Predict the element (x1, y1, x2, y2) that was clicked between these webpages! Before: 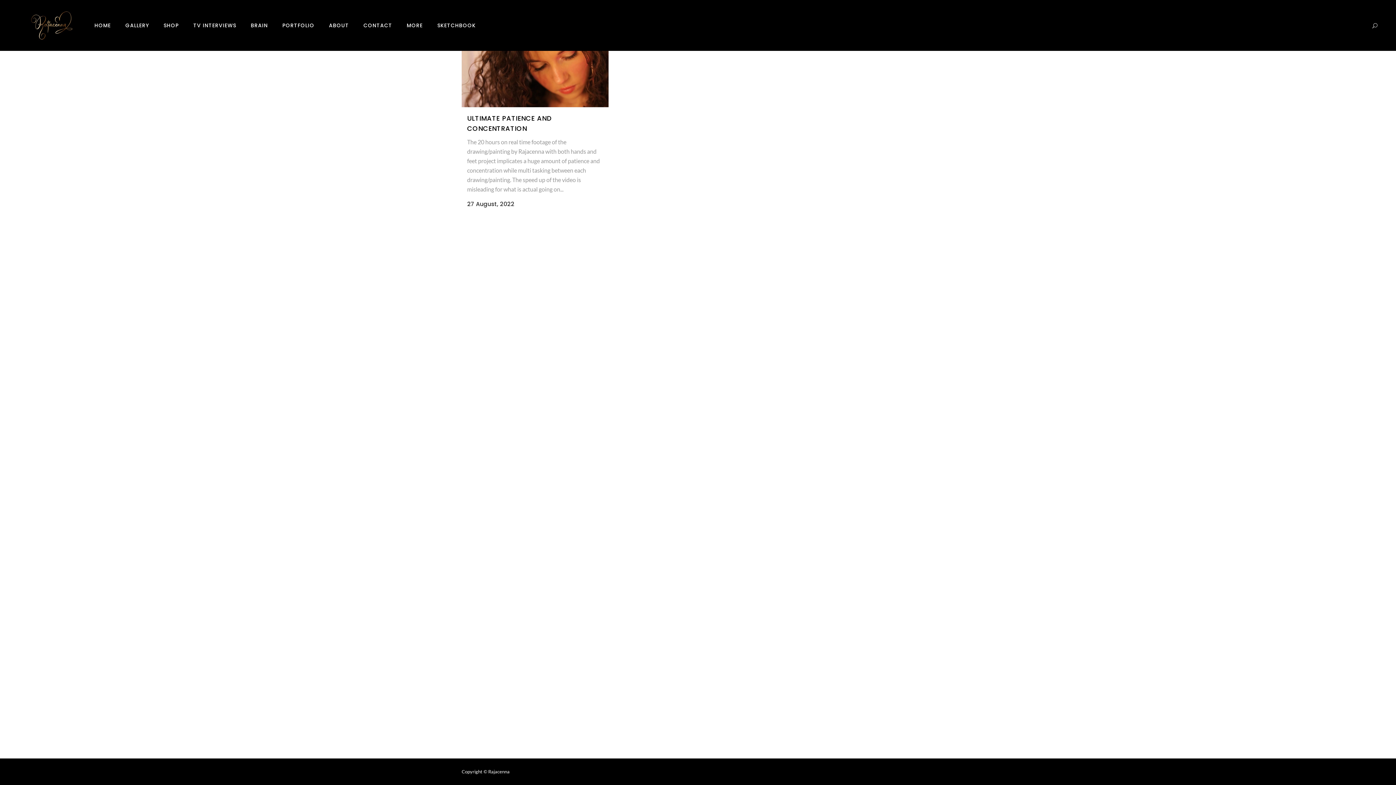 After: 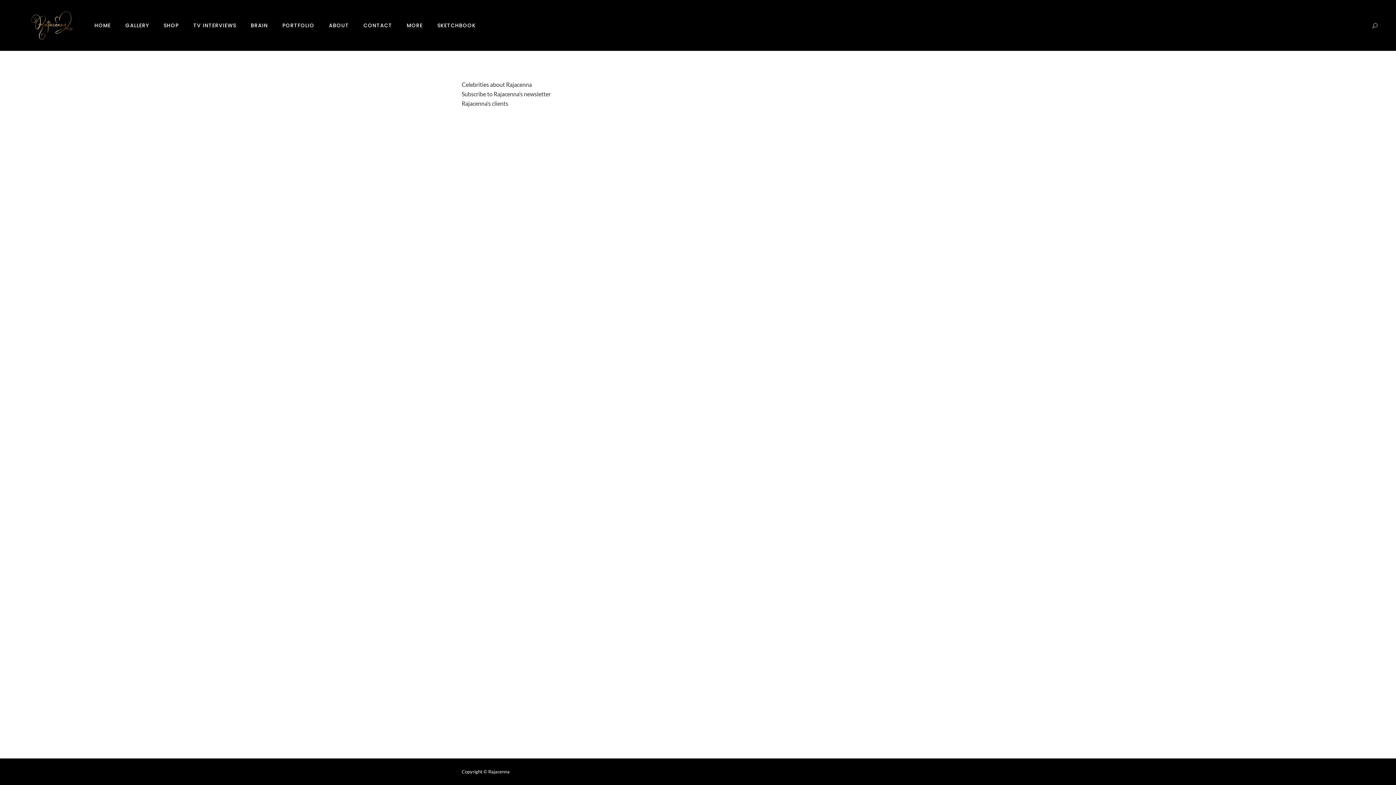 Action: bbox: (328, 0, 359, 50) label: MORE